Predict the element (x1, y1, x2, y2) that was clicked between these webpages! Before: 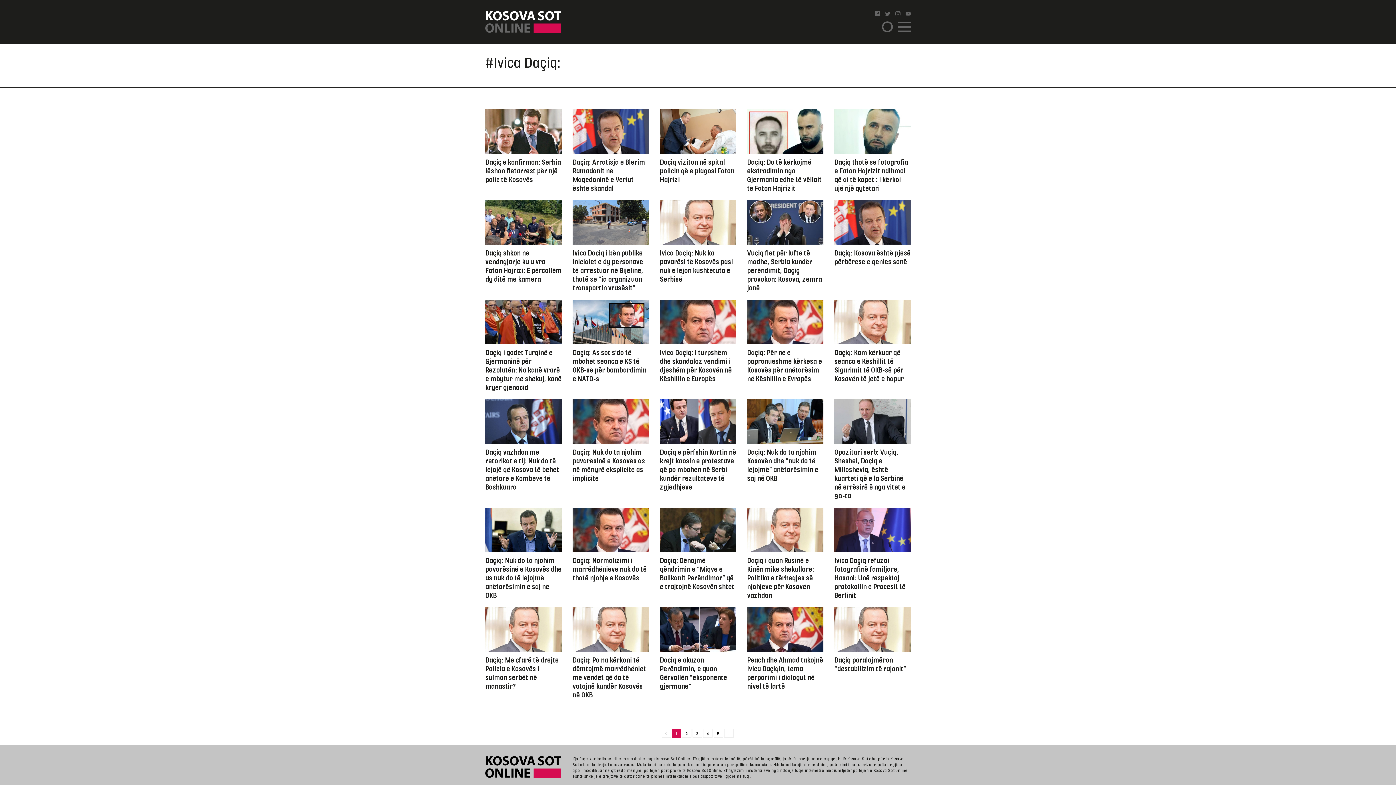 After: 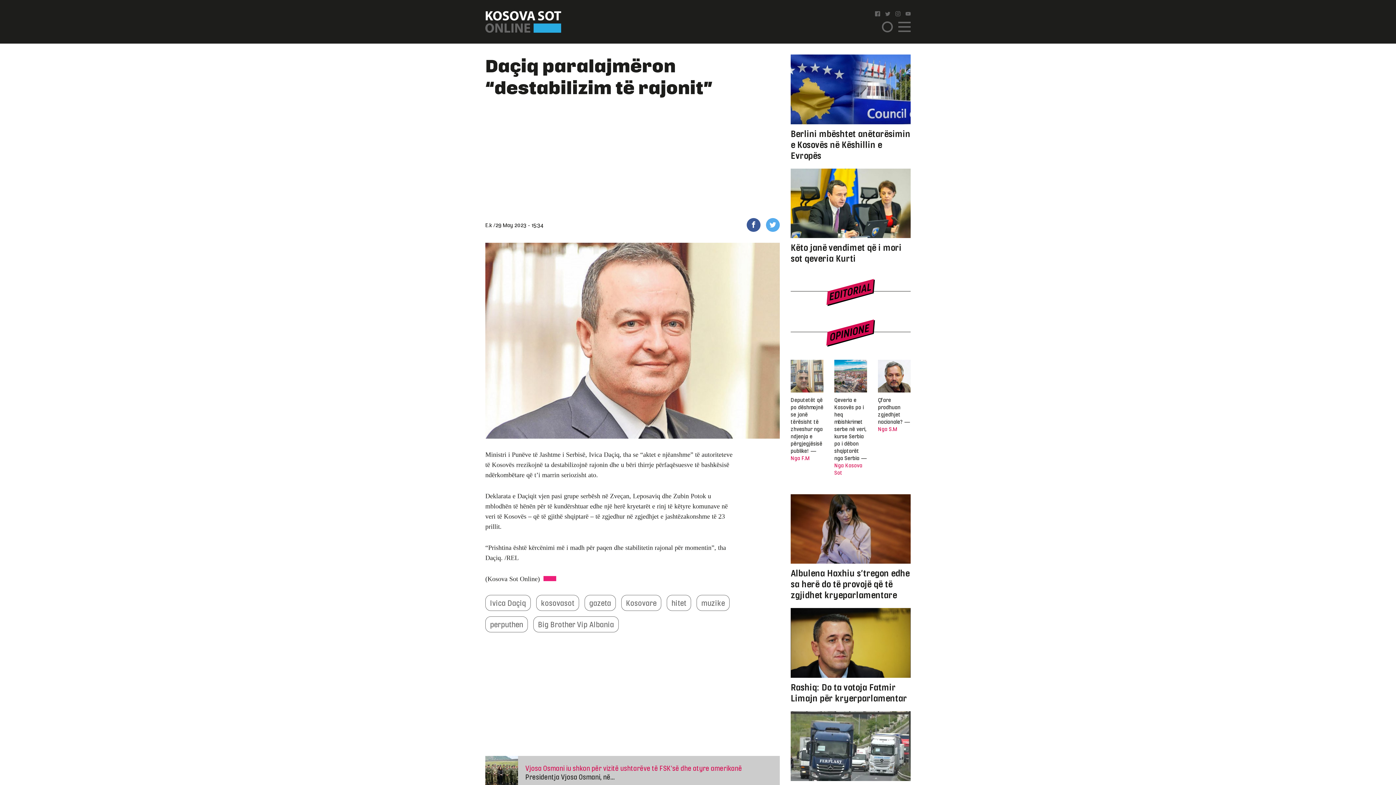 Action: label: Daçiq paralajmëron “destabilizim të rajonit” bbox: (834, 607, 910, 672)